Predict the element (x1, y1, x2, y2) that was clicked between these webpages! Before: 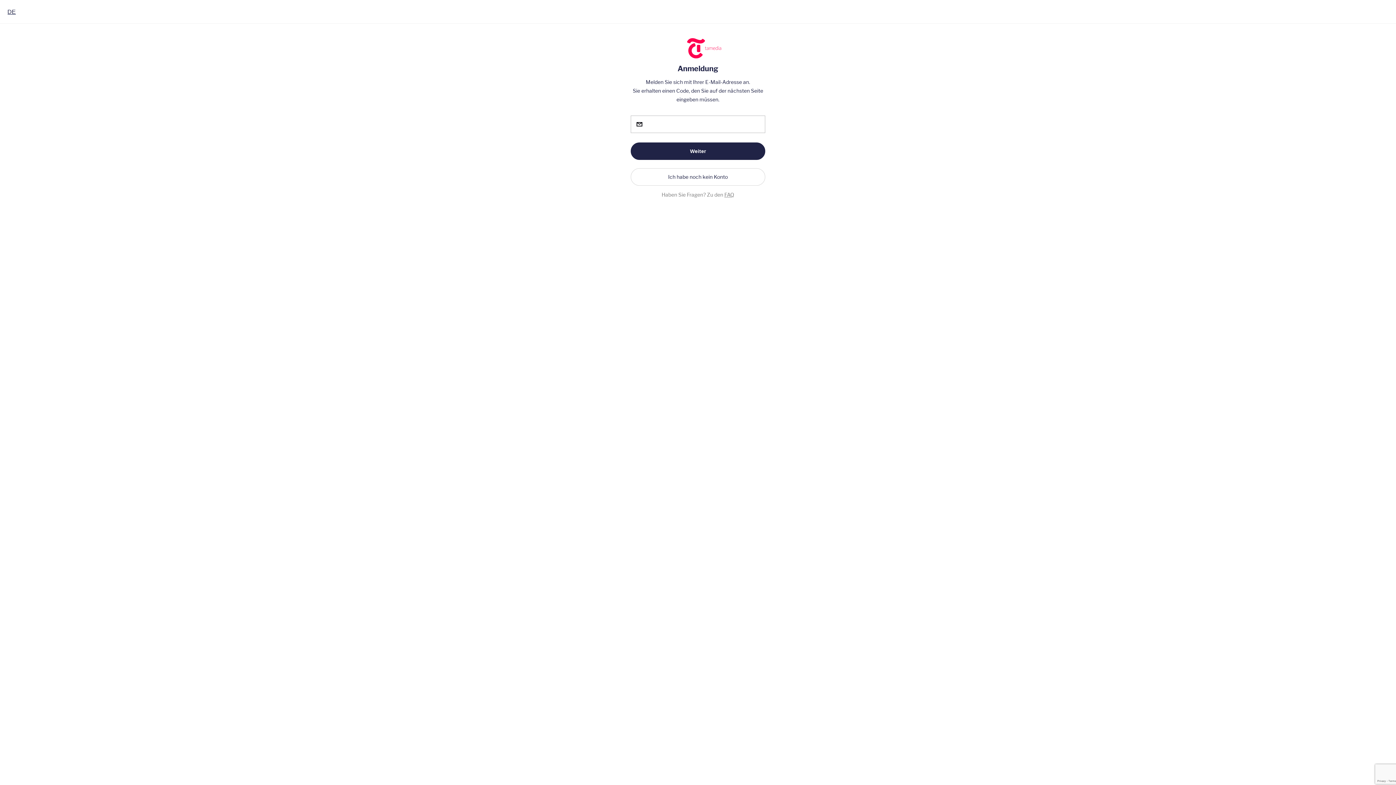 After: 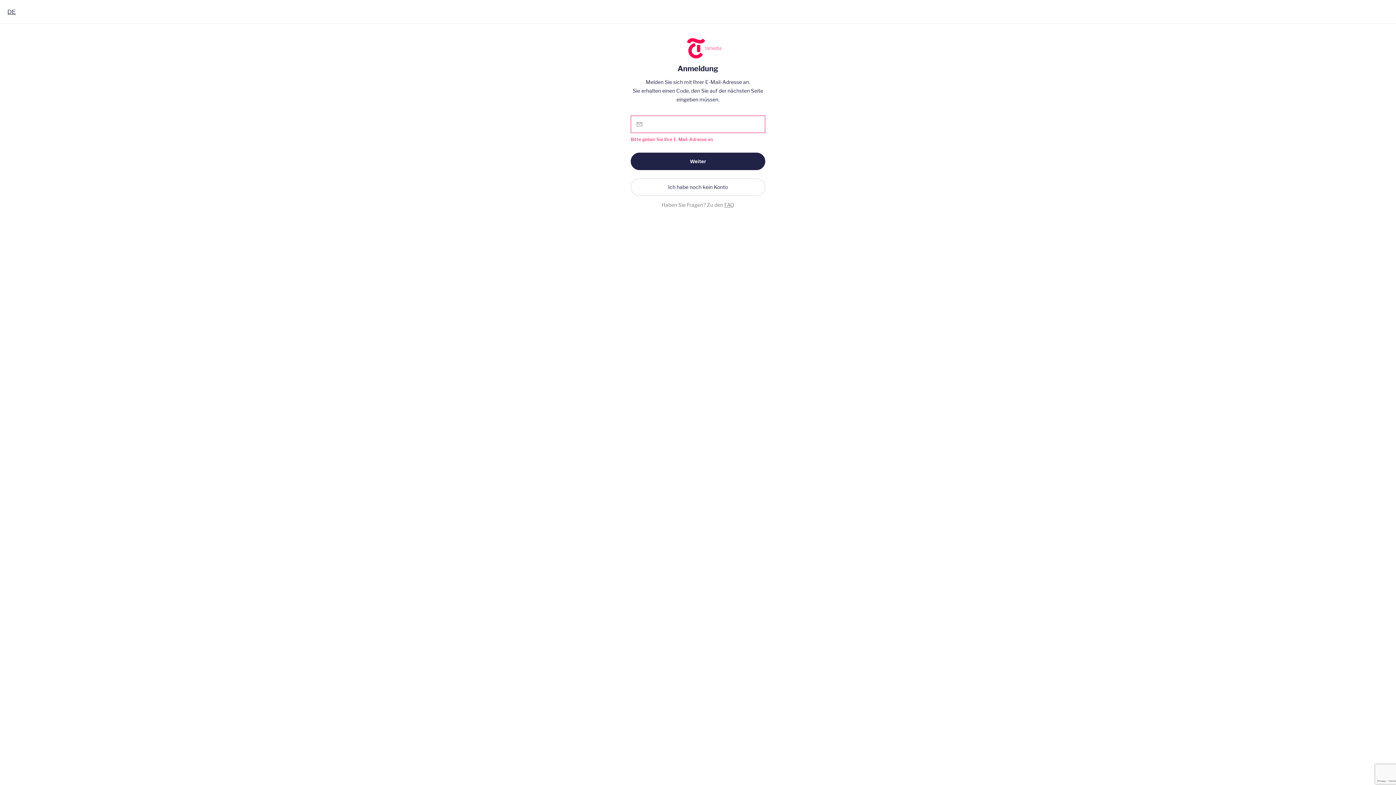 Action: bbox: (630, 122, 765, 139) label: Weiter